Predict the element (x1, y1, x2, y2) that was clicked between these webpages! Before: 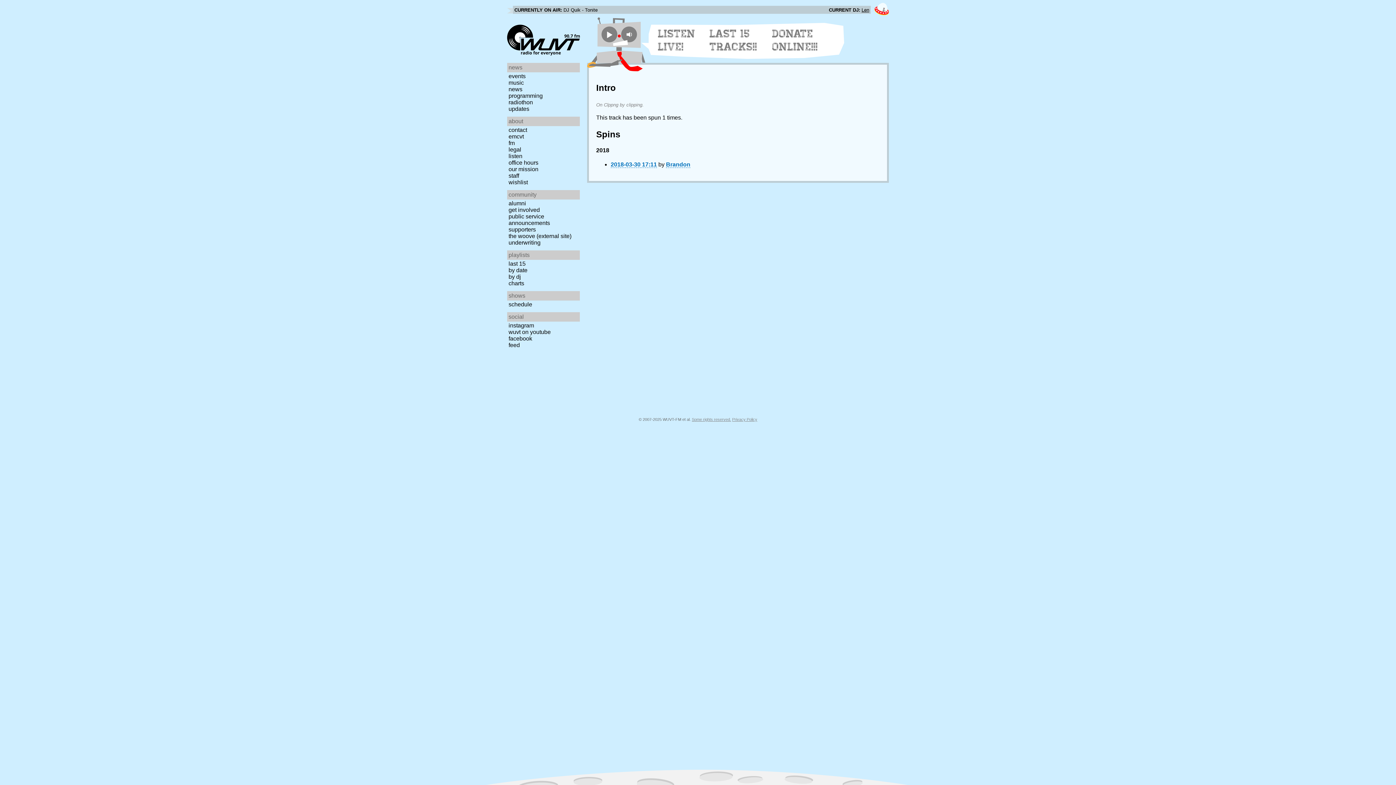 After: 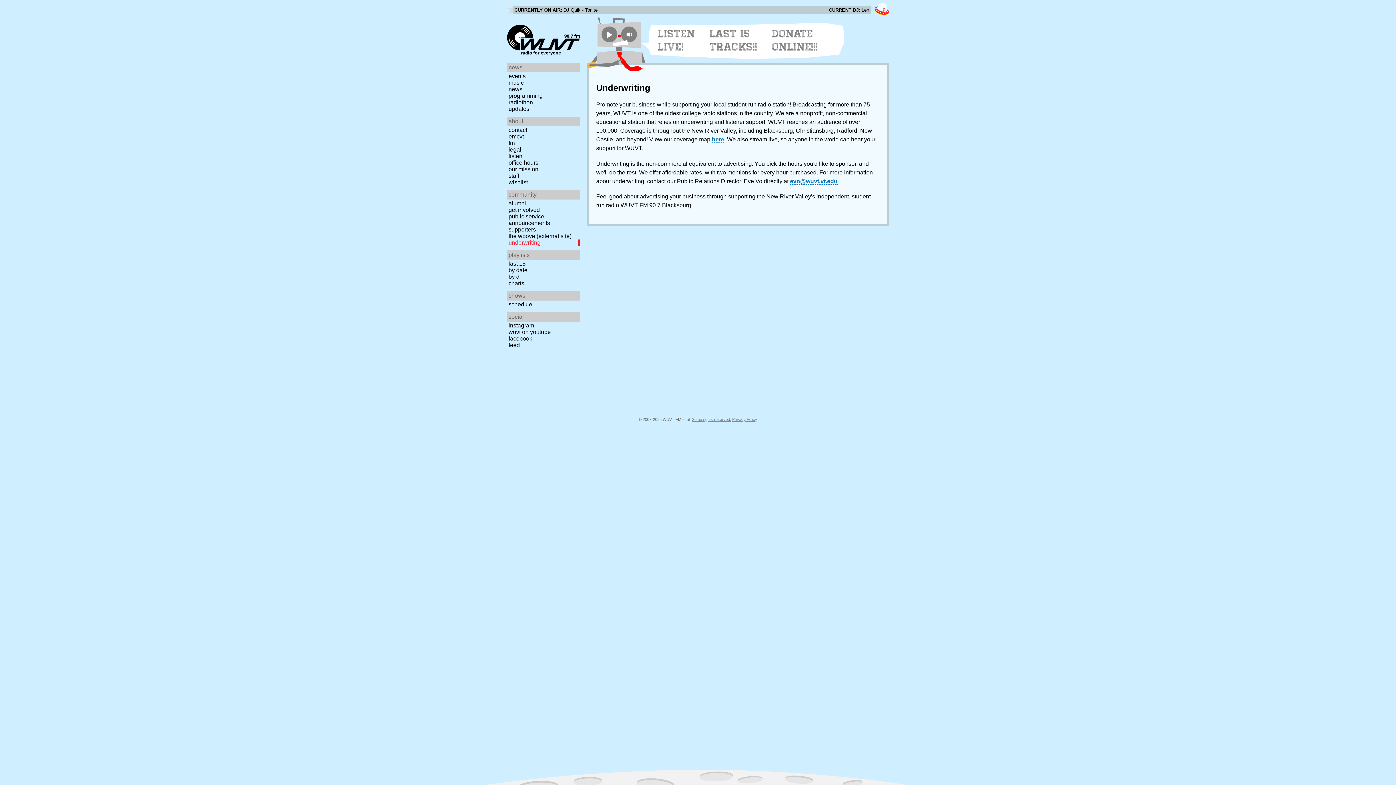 Action: label: underwriting bbox: (507, 239, 582, 246)